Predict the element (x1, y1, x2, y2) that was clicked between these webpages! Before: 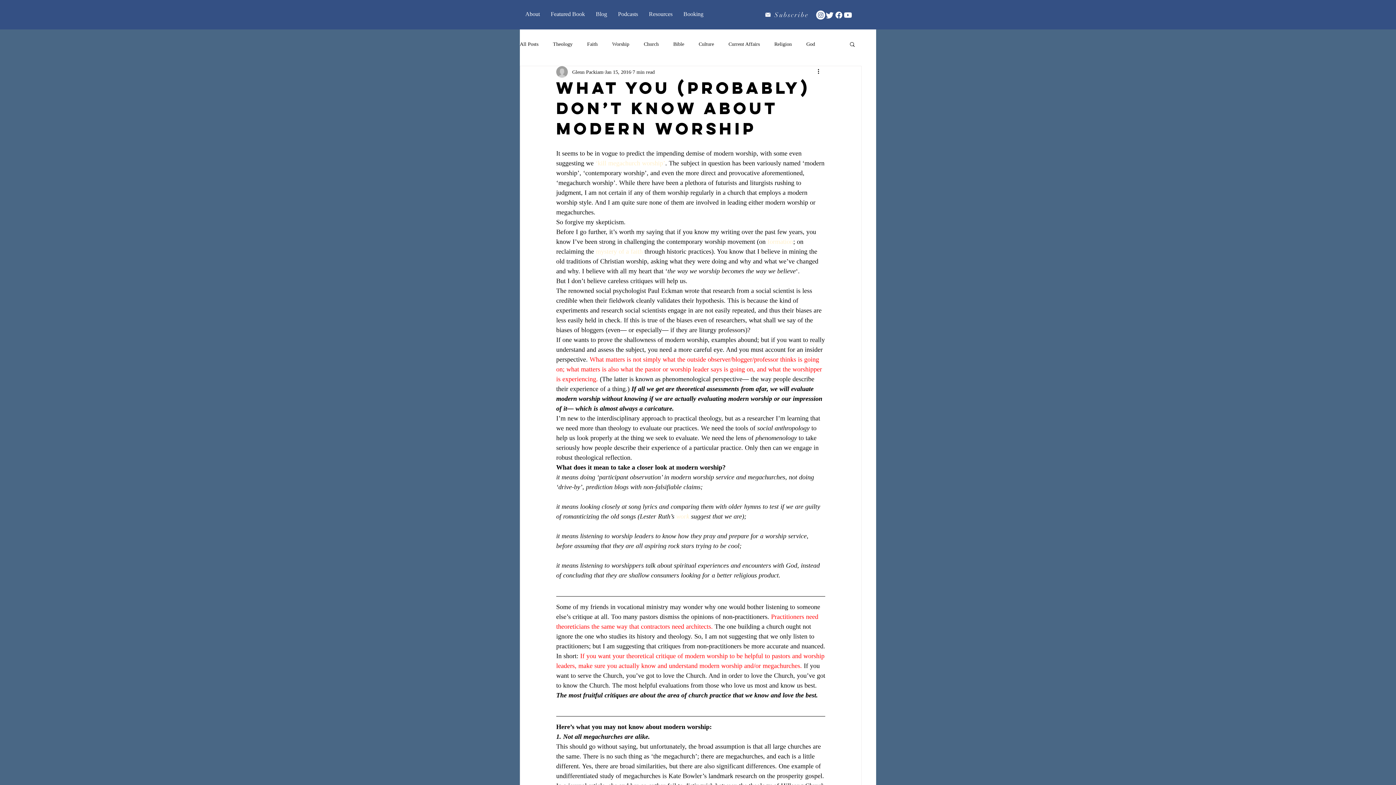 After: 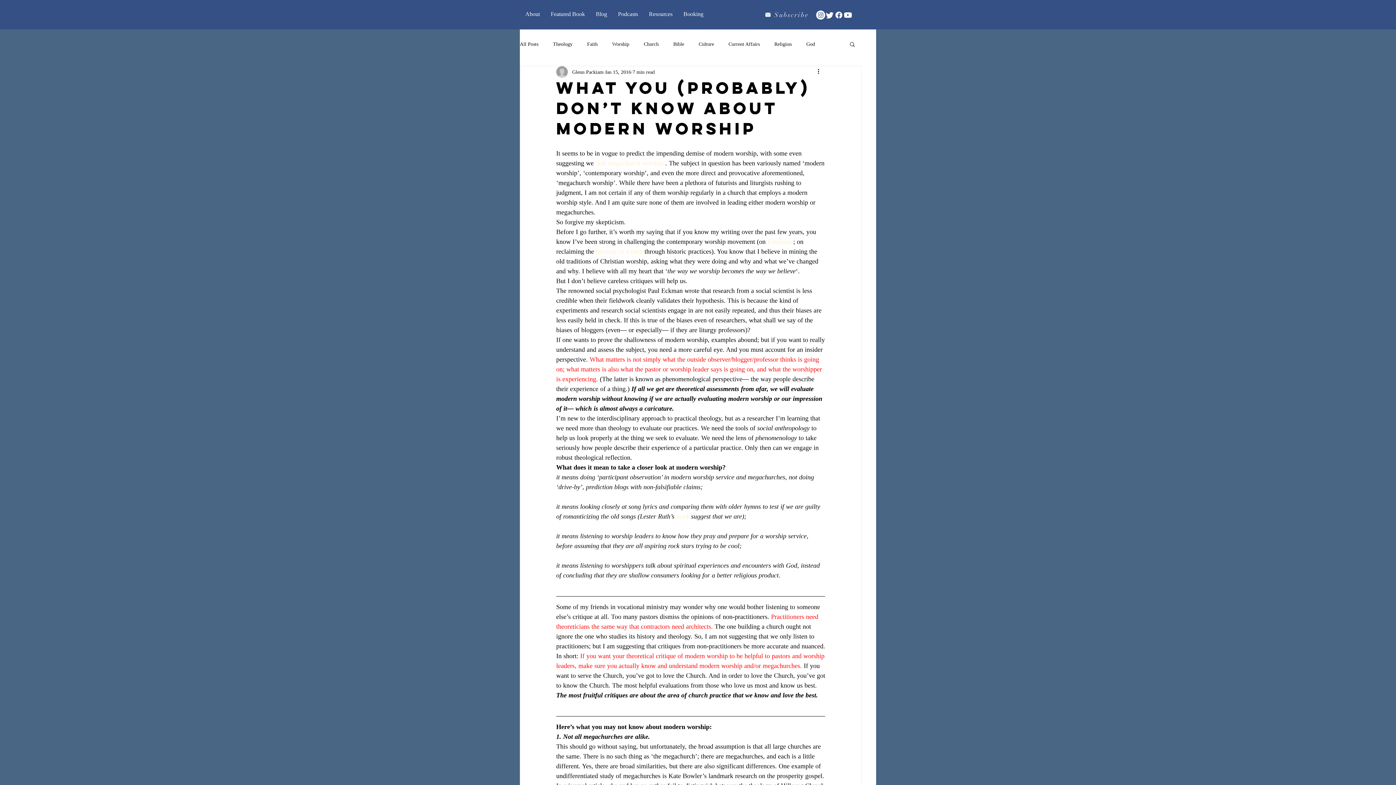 Action: bbox: (849, 41, 856, 46) label: Search